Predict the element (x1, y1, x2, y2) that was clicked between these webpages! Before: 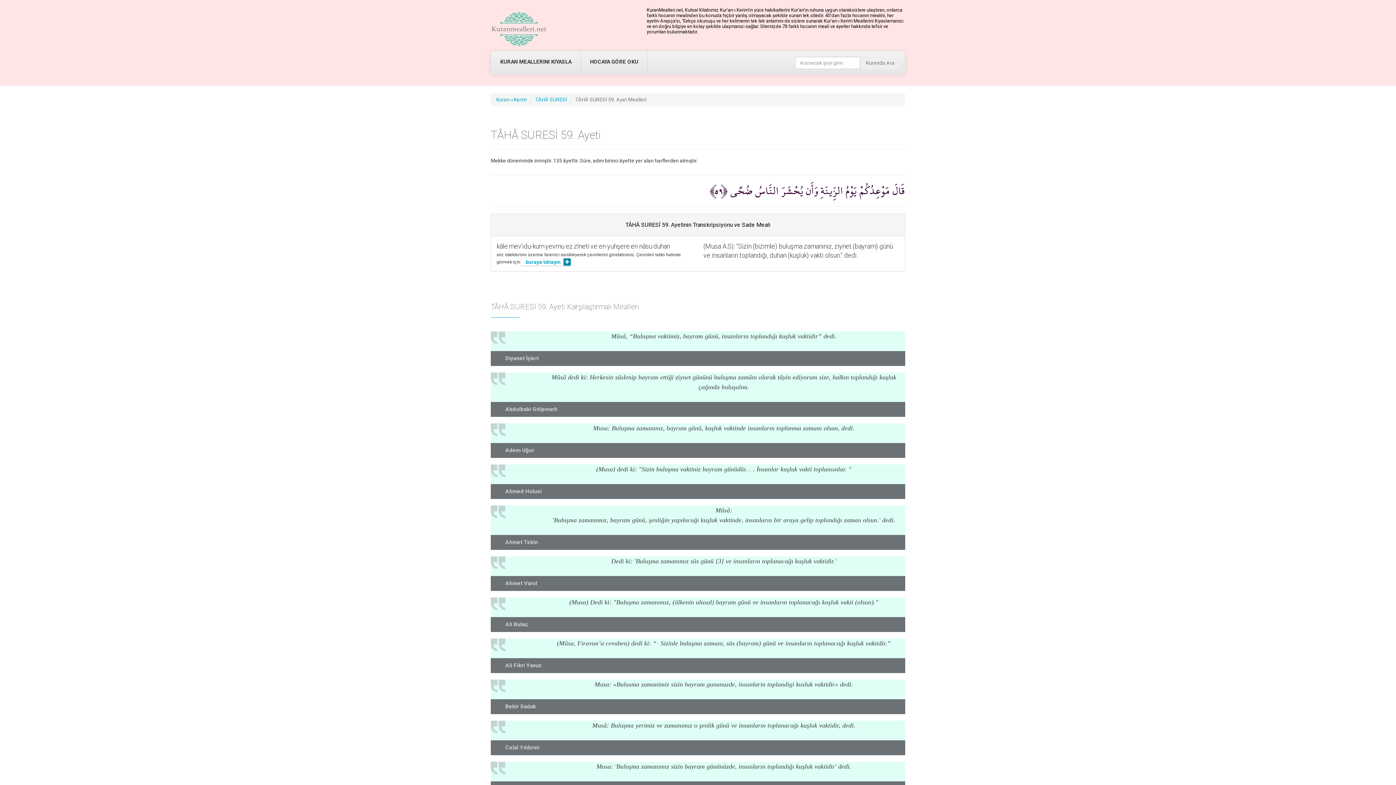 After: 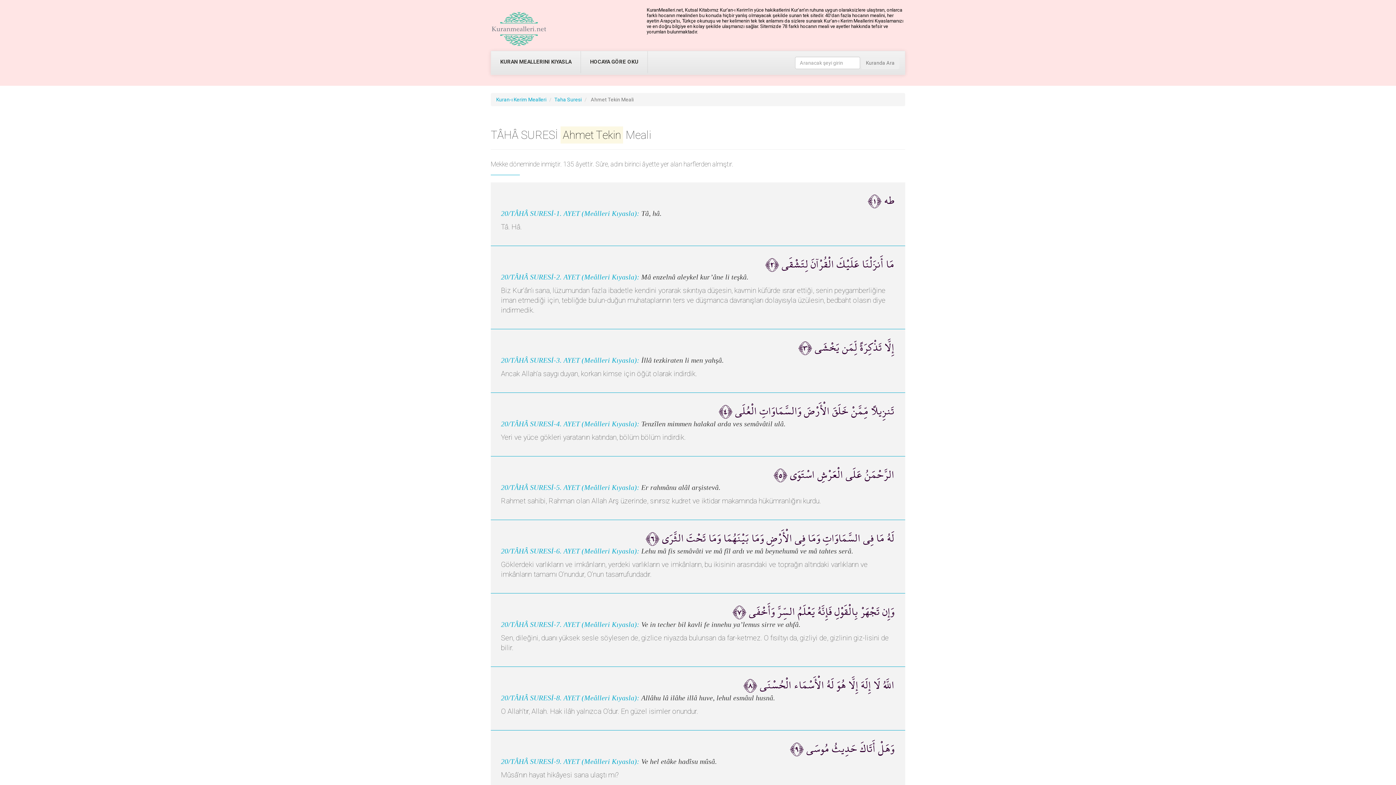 Action: bbox: (505, 539, 538, 545) label: Ahmet Tekin